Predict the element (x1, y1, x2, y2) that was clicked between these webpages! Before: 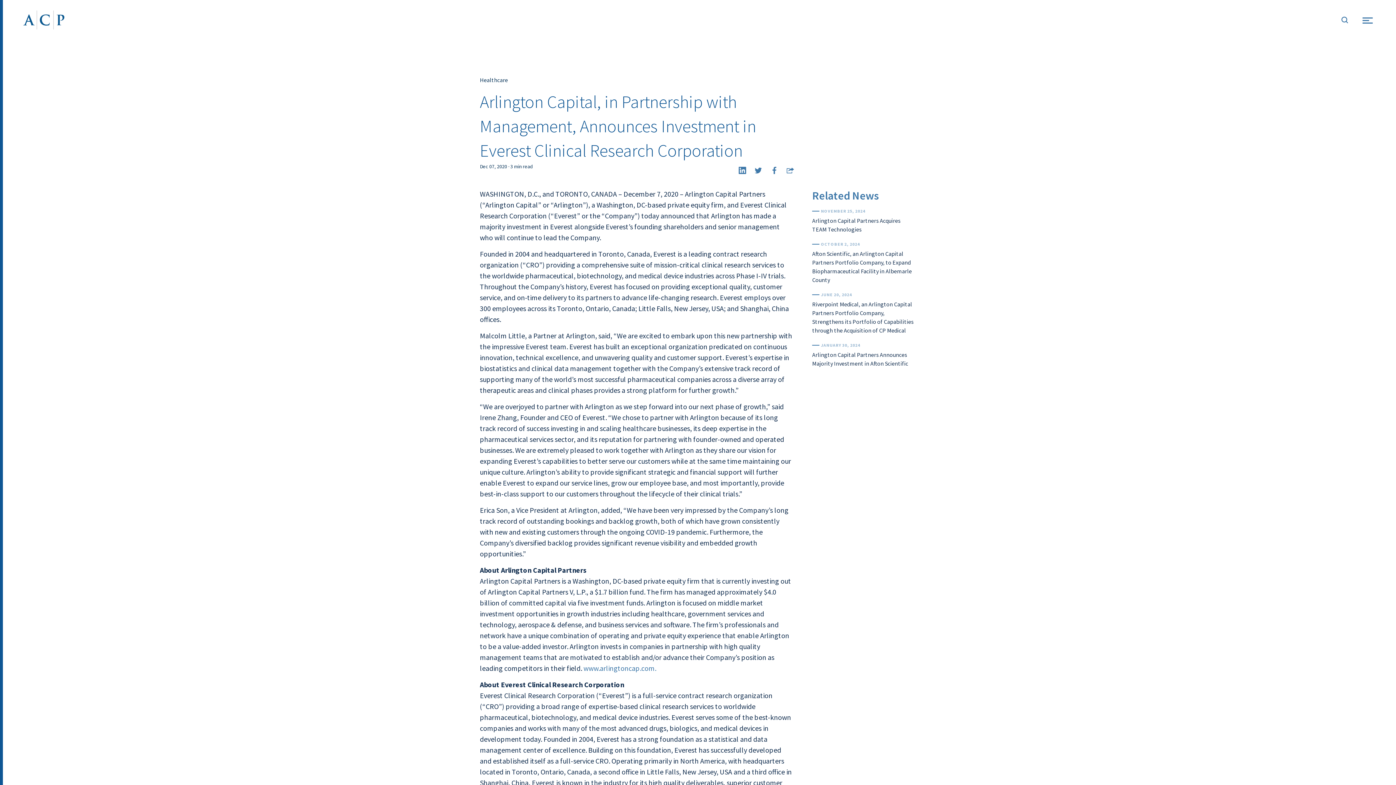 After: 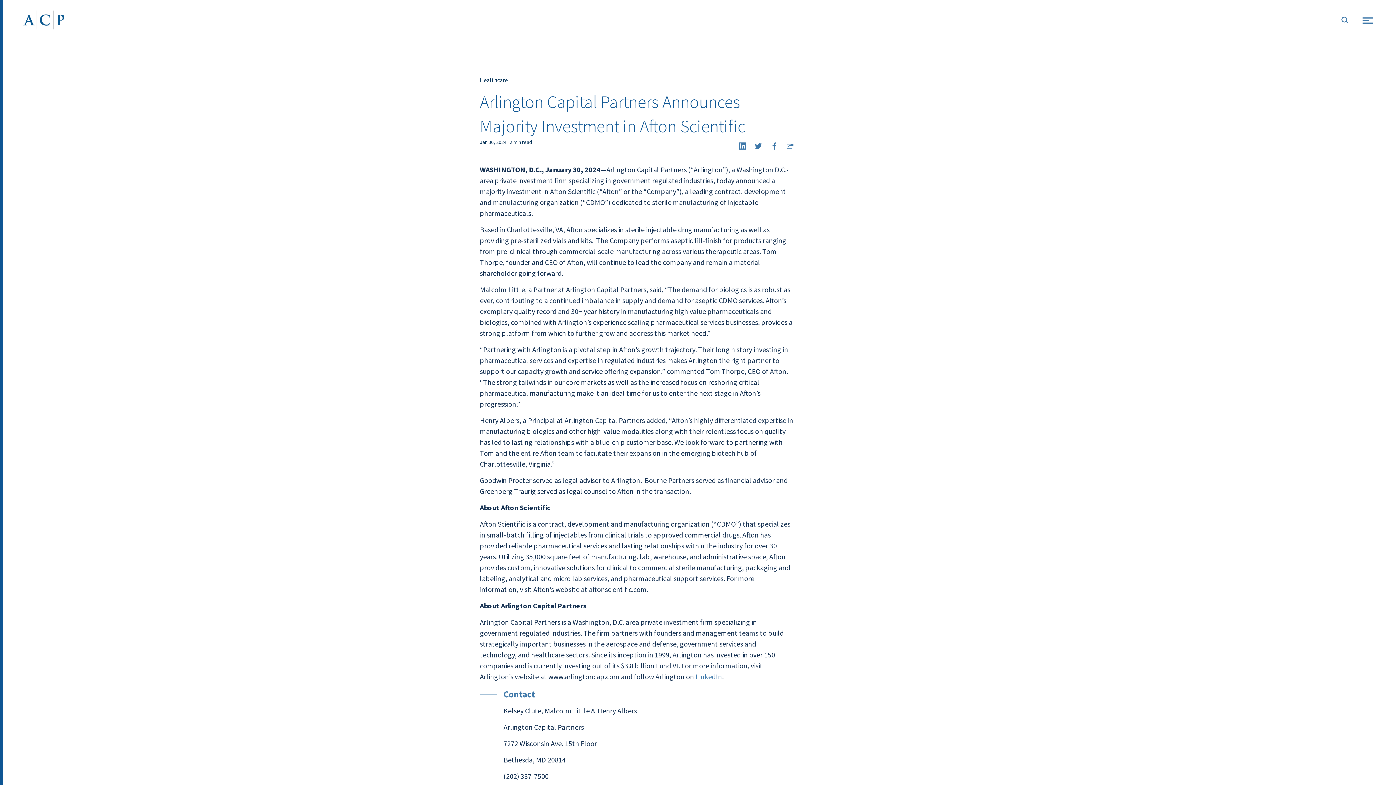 Action: bbox: (812, 342, 916, 367) label: JANUARY 30, 2024
Arlington Capital Partners Announces Majority Investment in Afton Scientific